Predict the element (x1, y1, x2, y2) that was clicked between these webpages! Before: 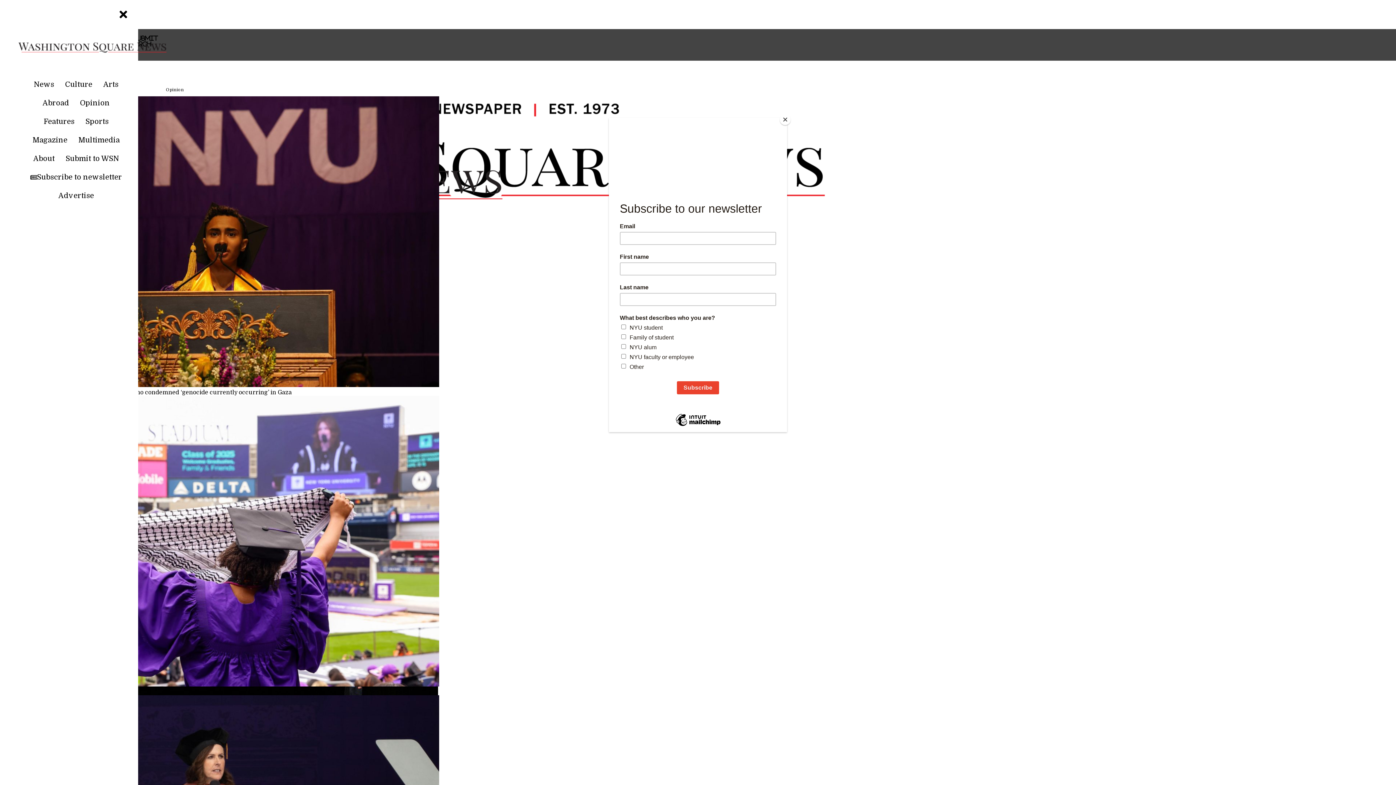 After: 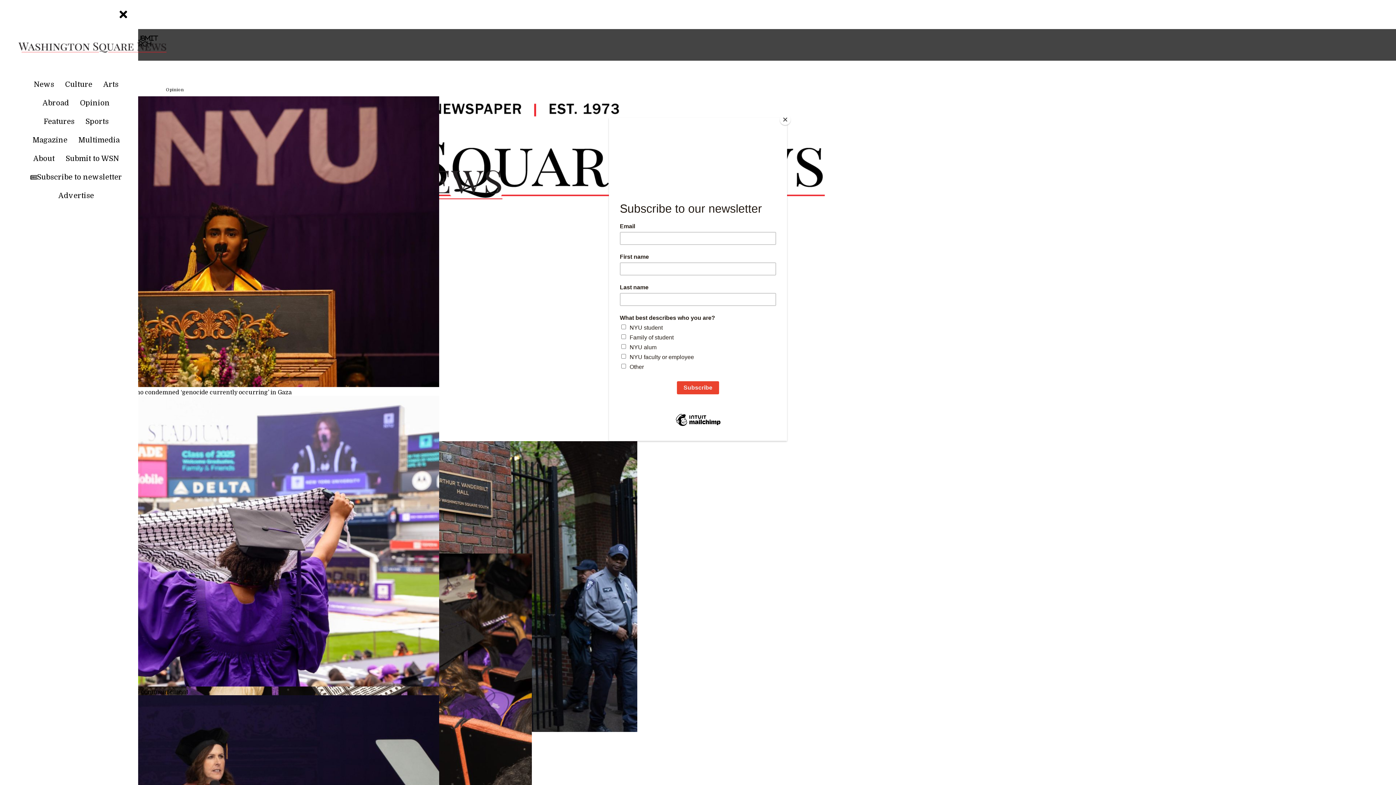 Action: label: Opinion bbox: (75, 97, 114, 113)